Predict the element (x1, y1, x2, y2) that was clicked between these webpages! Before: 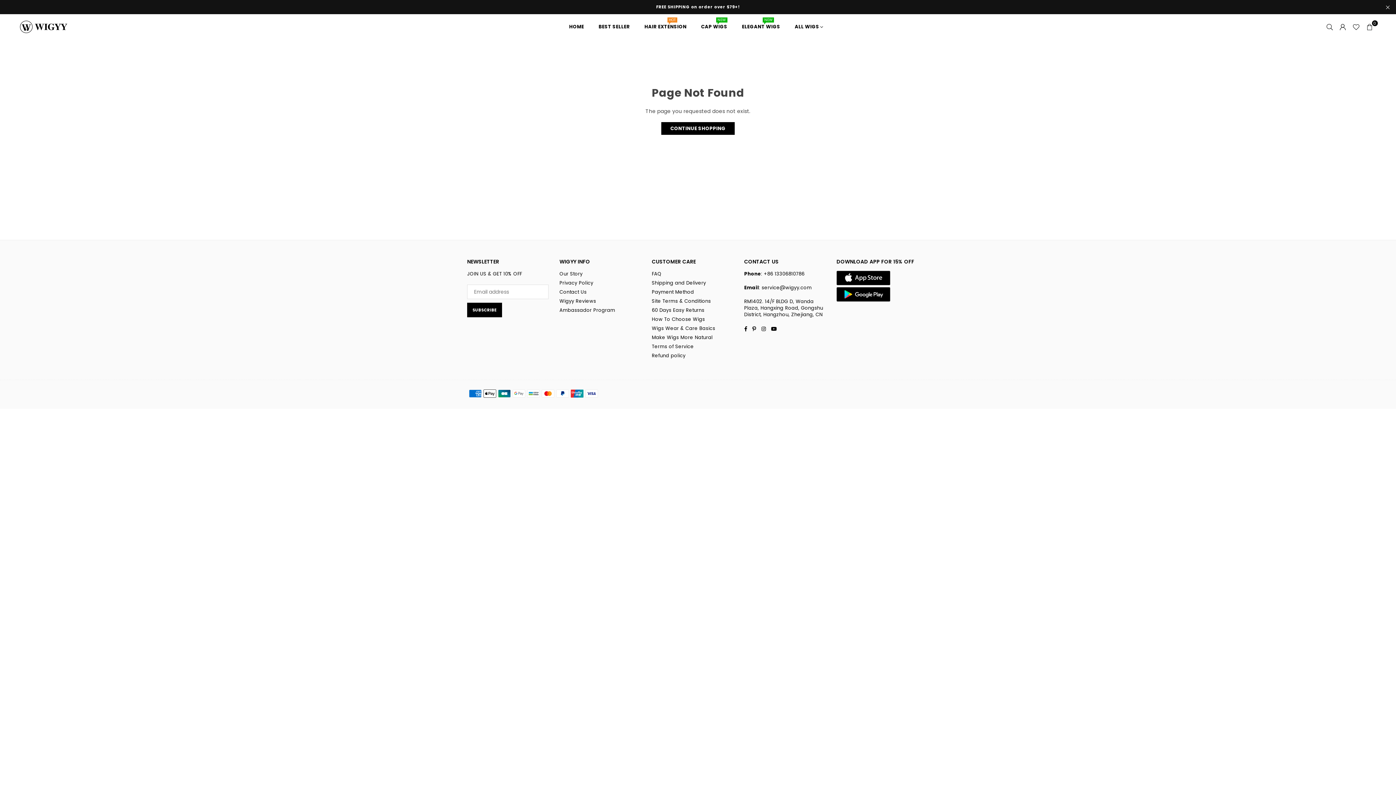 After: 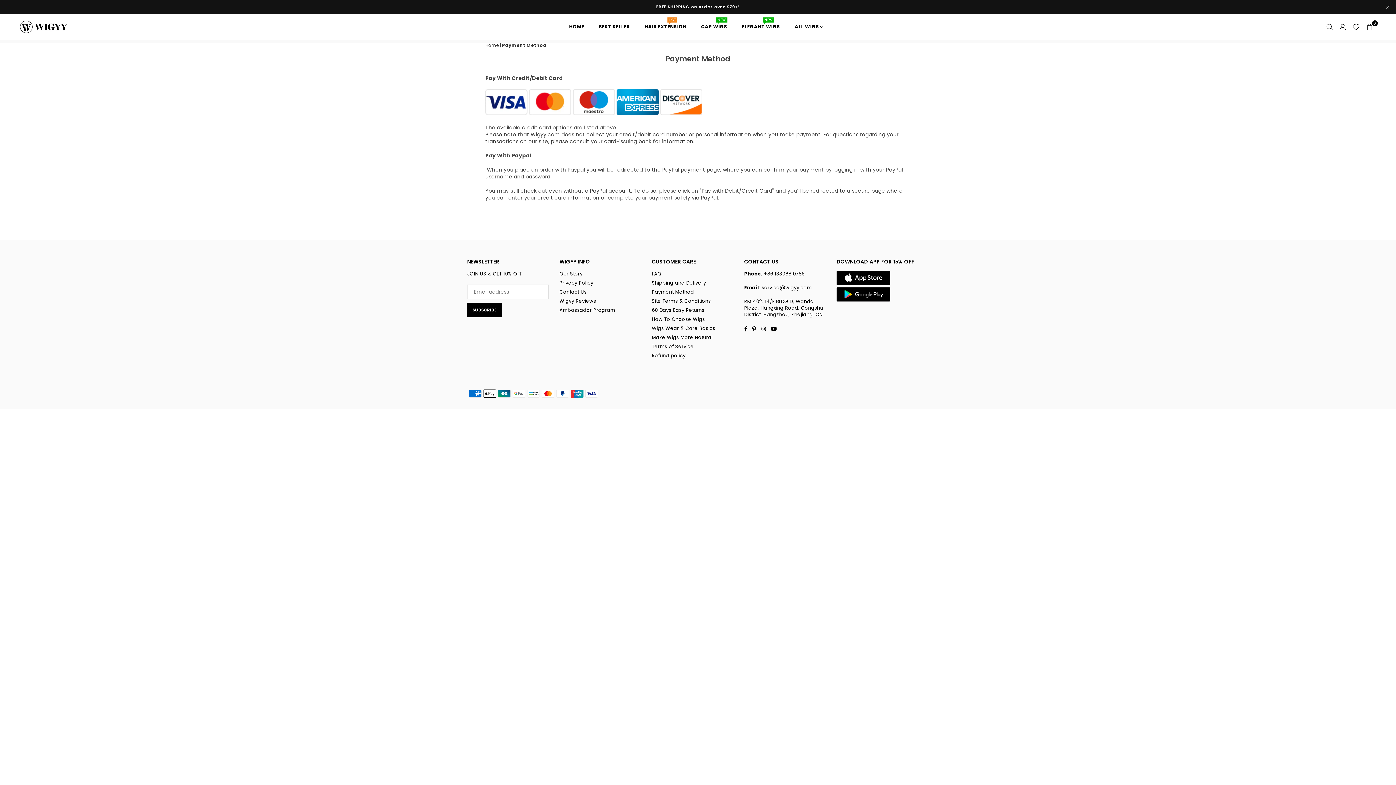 Action: label: Payment Method bbox: (652, 288, 694, 295)